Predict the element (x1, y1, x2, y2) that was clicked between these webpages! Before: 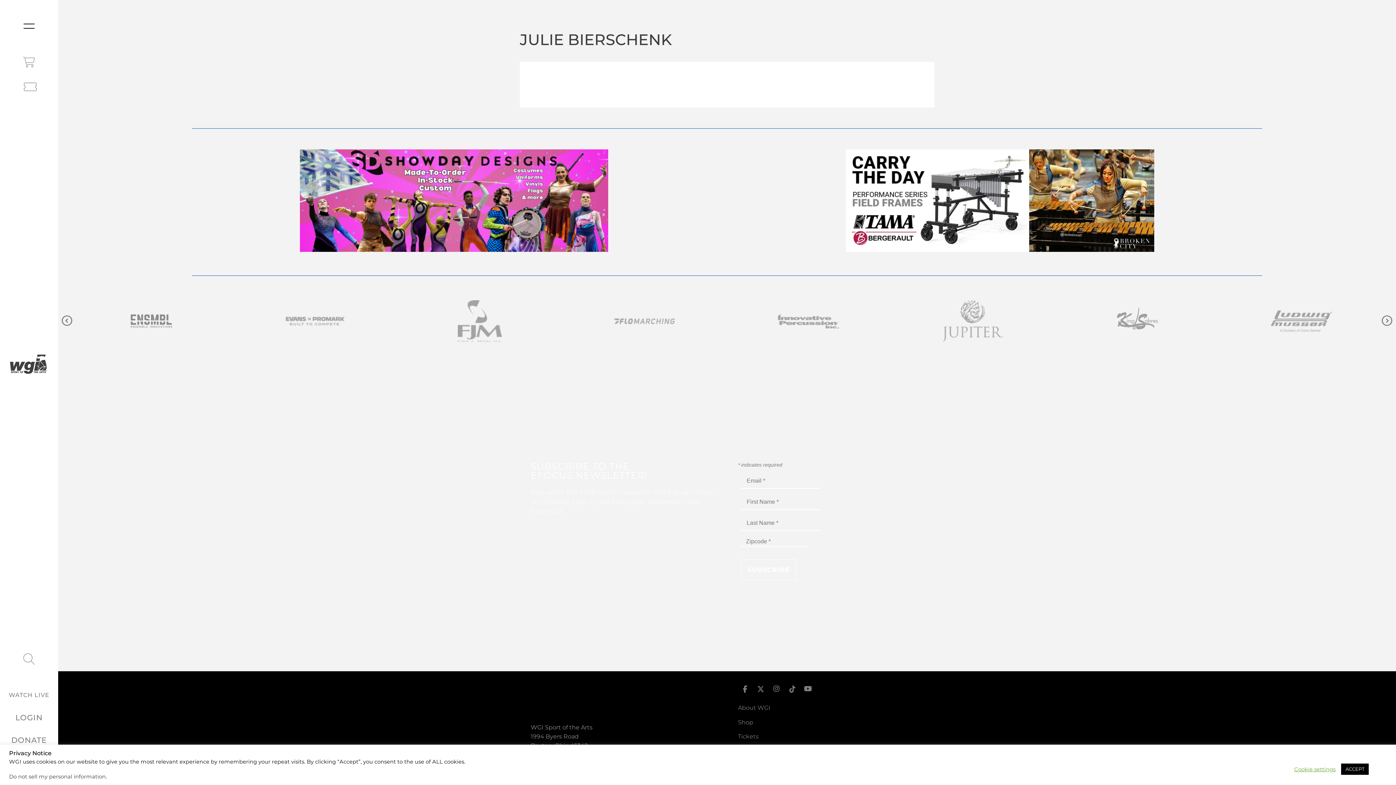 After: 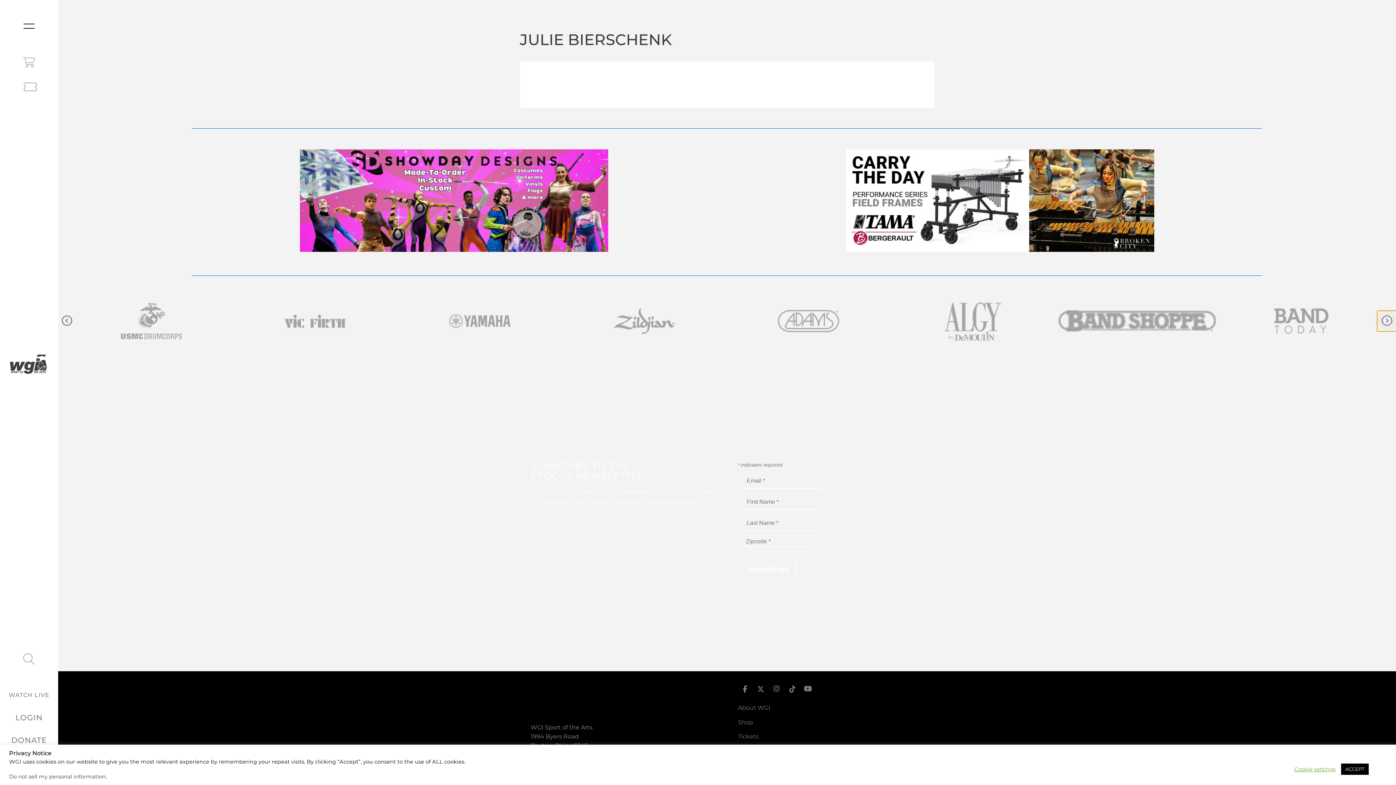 Action: bbox: (1382, 315, 1392, 326)